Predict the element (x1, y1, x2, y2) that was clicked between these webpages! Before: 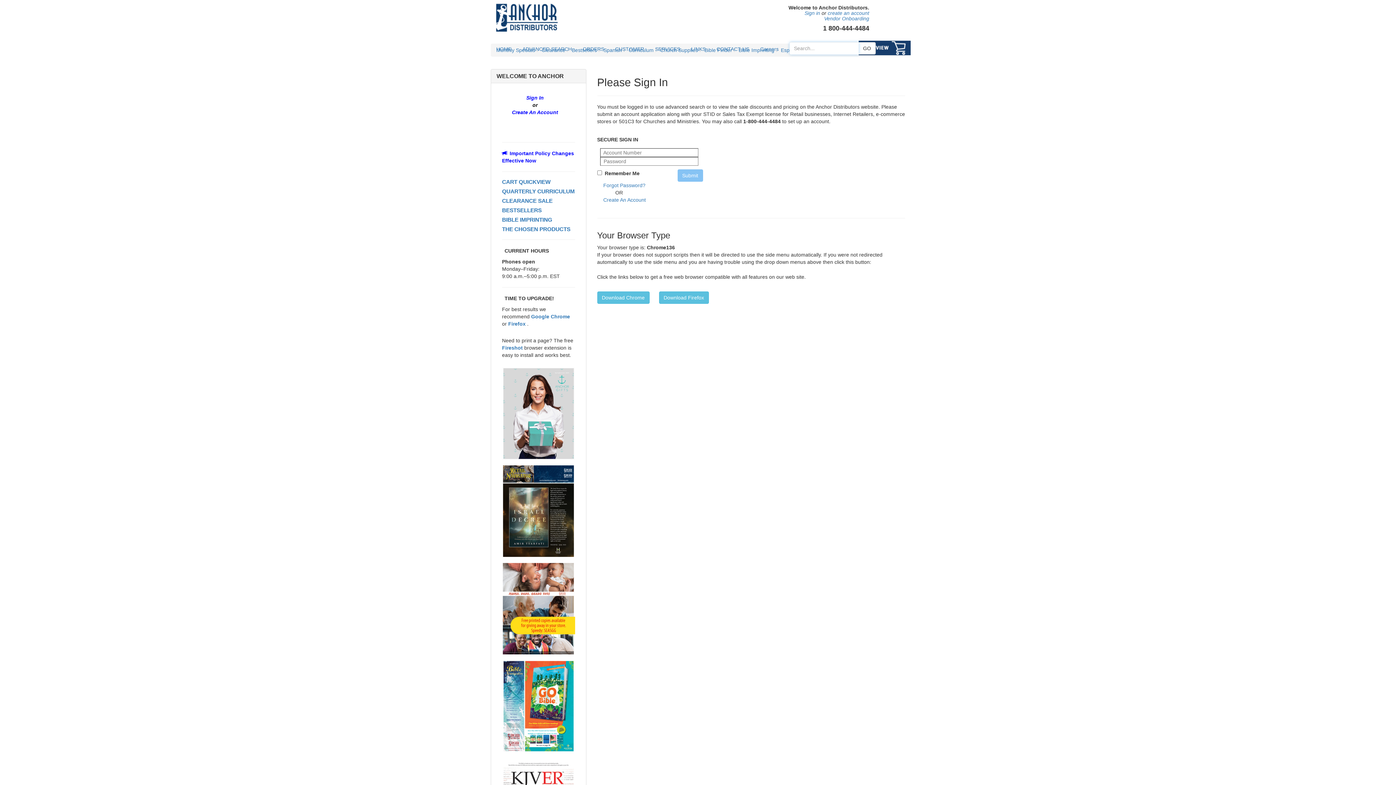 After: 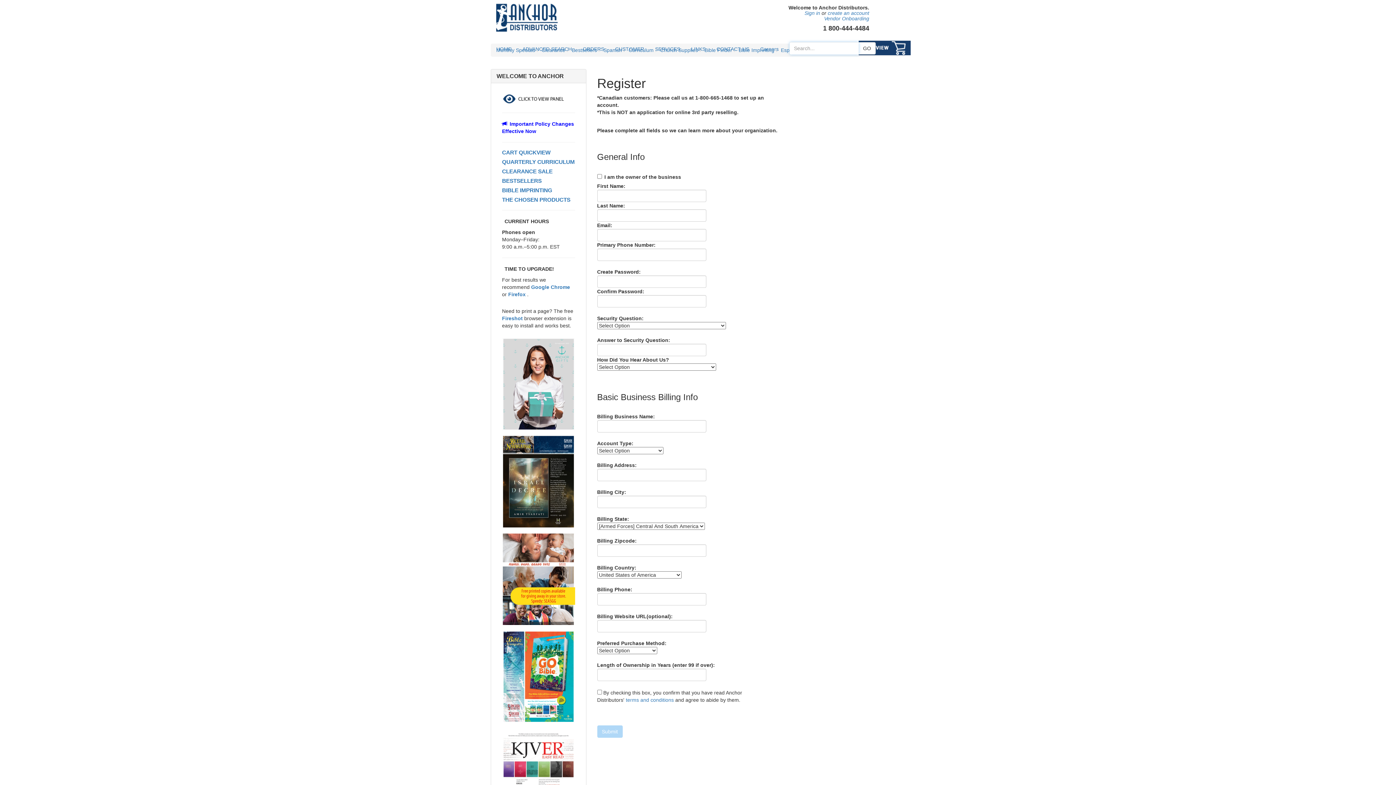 Action: bbox: (603, 197, 646, 202) label: Create An Account